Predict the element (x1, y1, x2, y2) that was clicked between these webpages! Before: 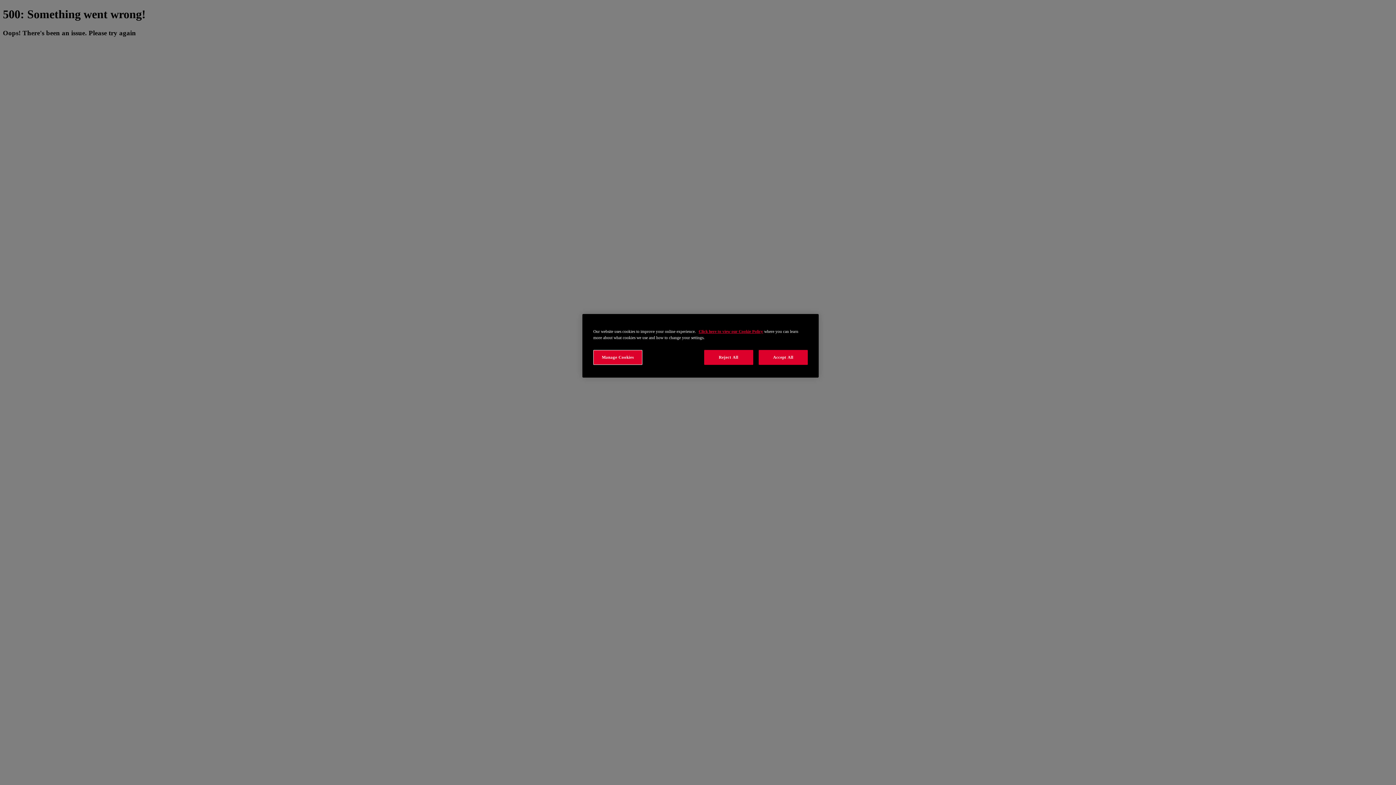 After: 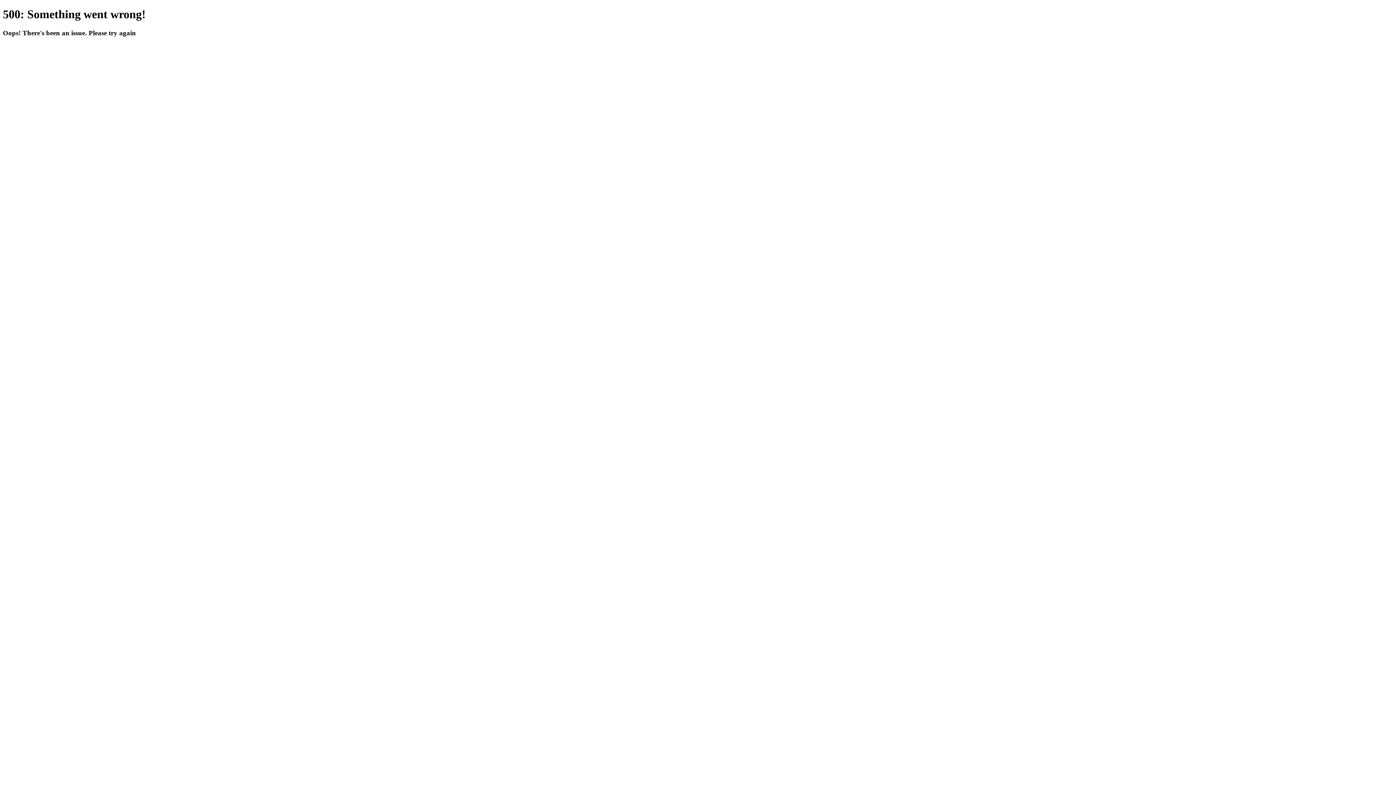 Action: bbox: (704, 350, 753, 365) label: Reject All